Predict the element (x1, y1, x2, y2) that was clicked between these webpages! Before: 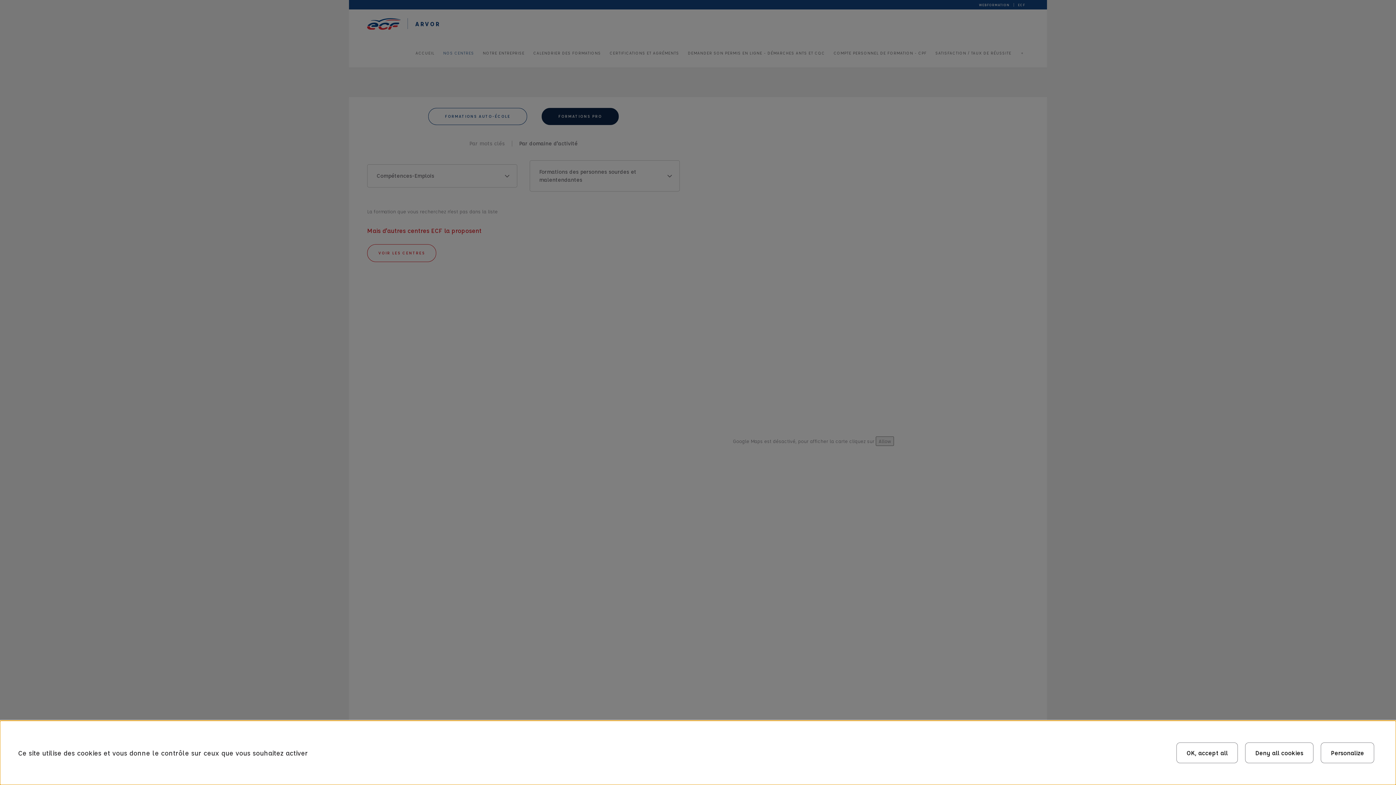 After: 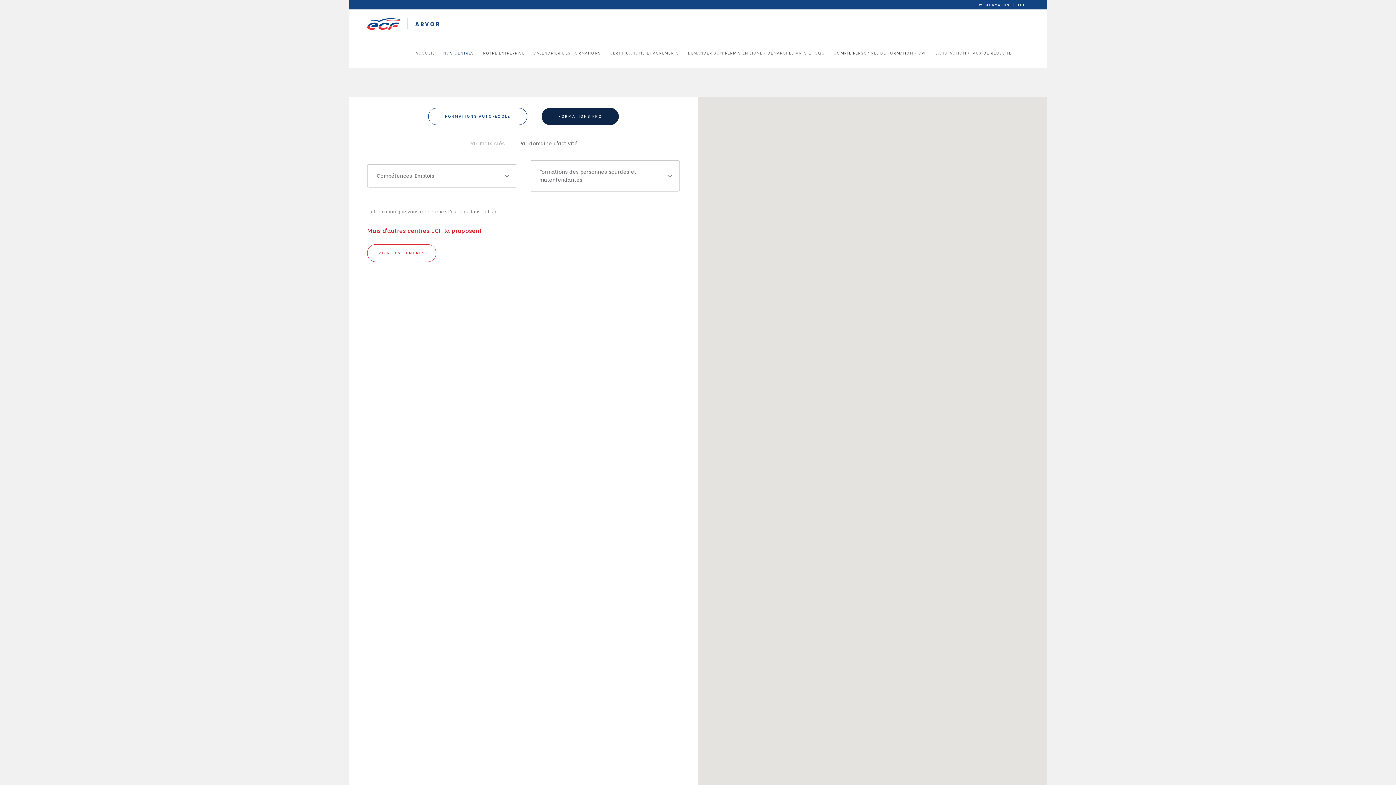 Action: label: OK, accept all bbox: (1176, 742, 1238, 763)